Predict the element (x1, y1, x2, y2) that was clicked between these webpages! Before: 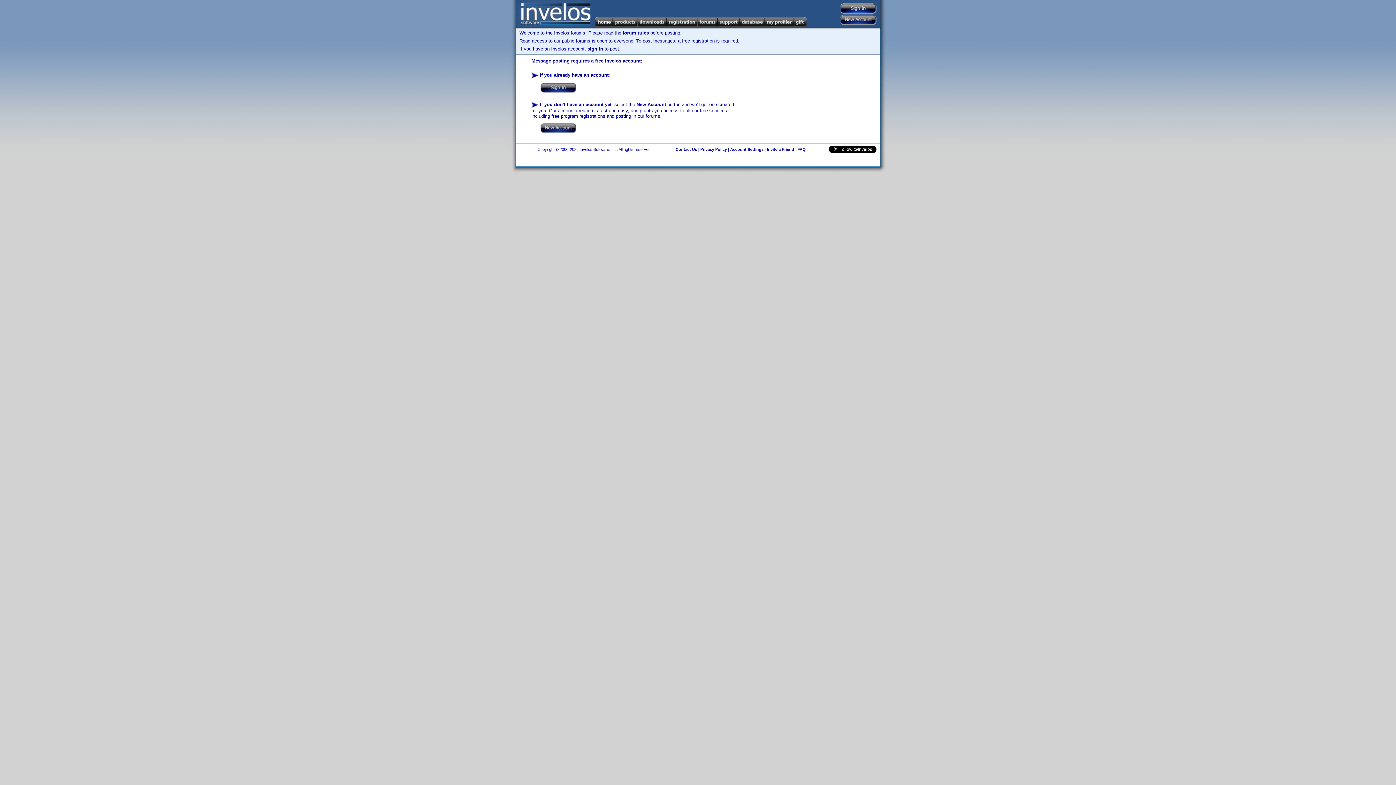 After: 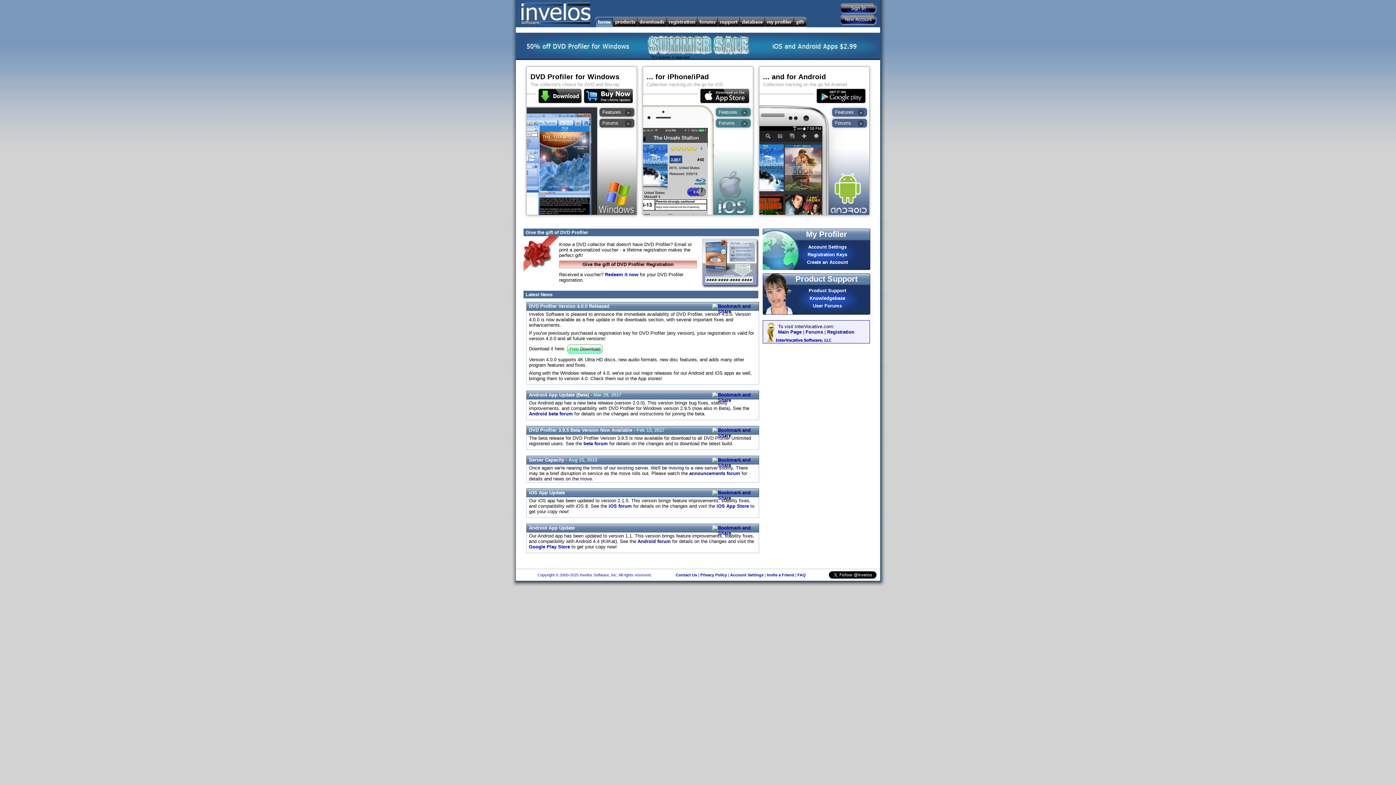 Action: bbox: (594, 16, 613, 27)